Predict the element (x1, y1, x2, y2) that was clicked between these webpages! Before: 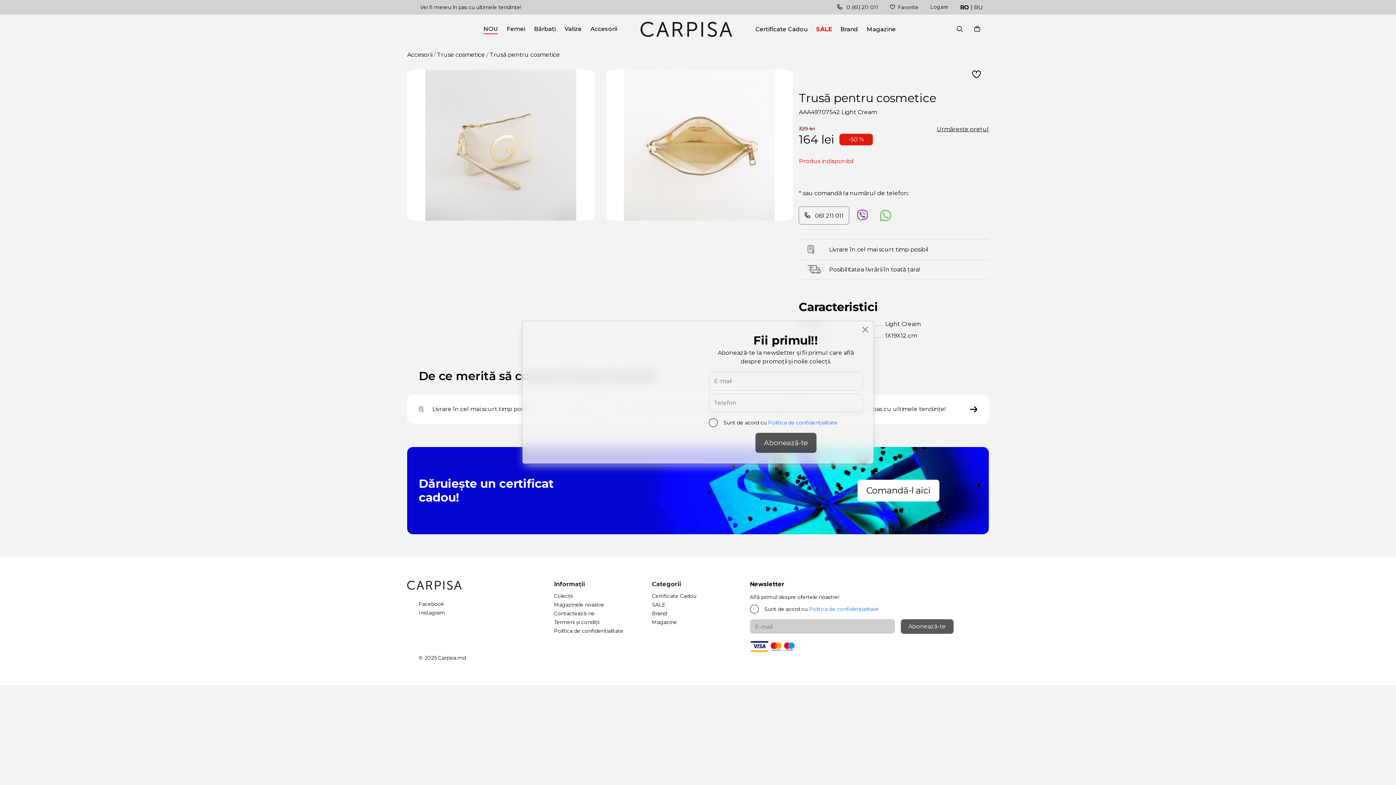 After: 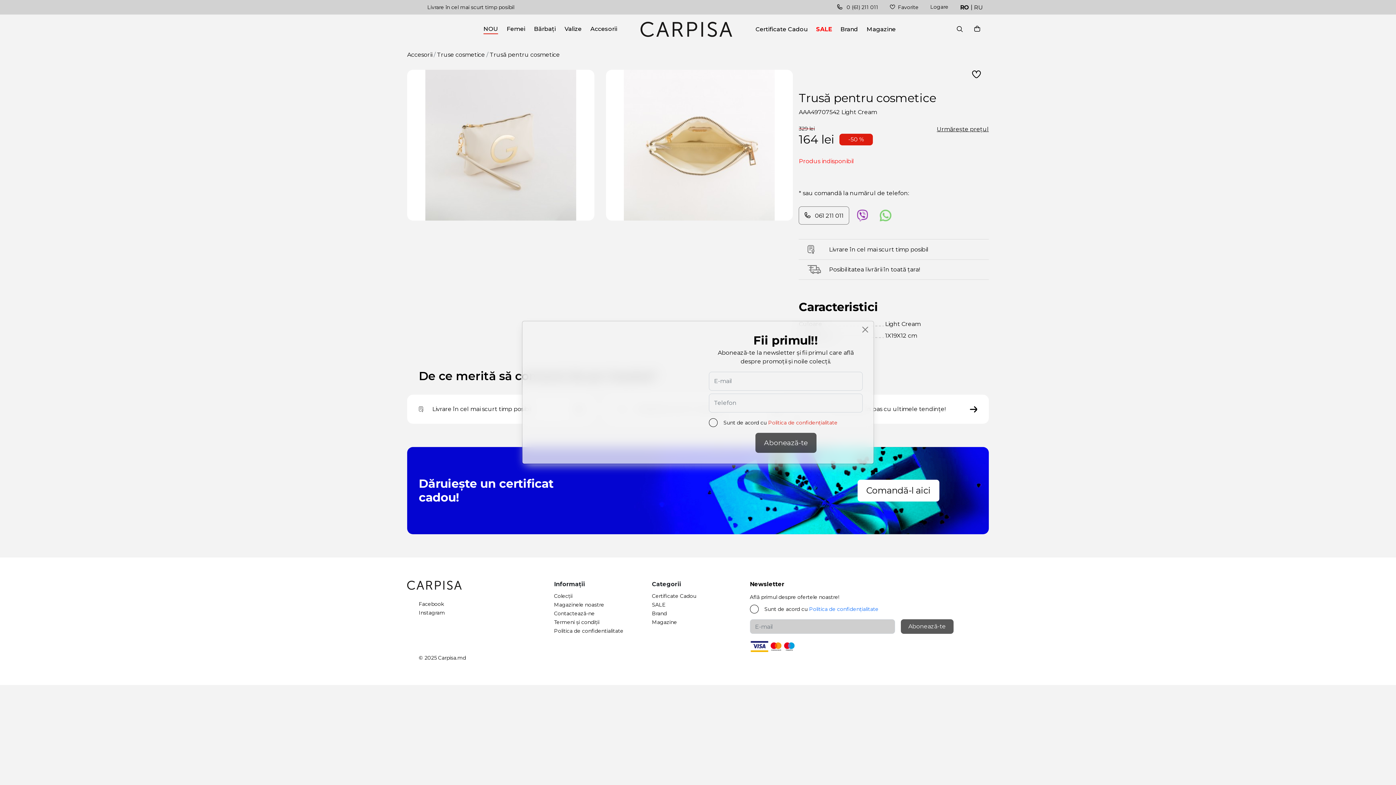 Action: bbox: (768, 419, 837, 426) label: Politica de confidențialitate